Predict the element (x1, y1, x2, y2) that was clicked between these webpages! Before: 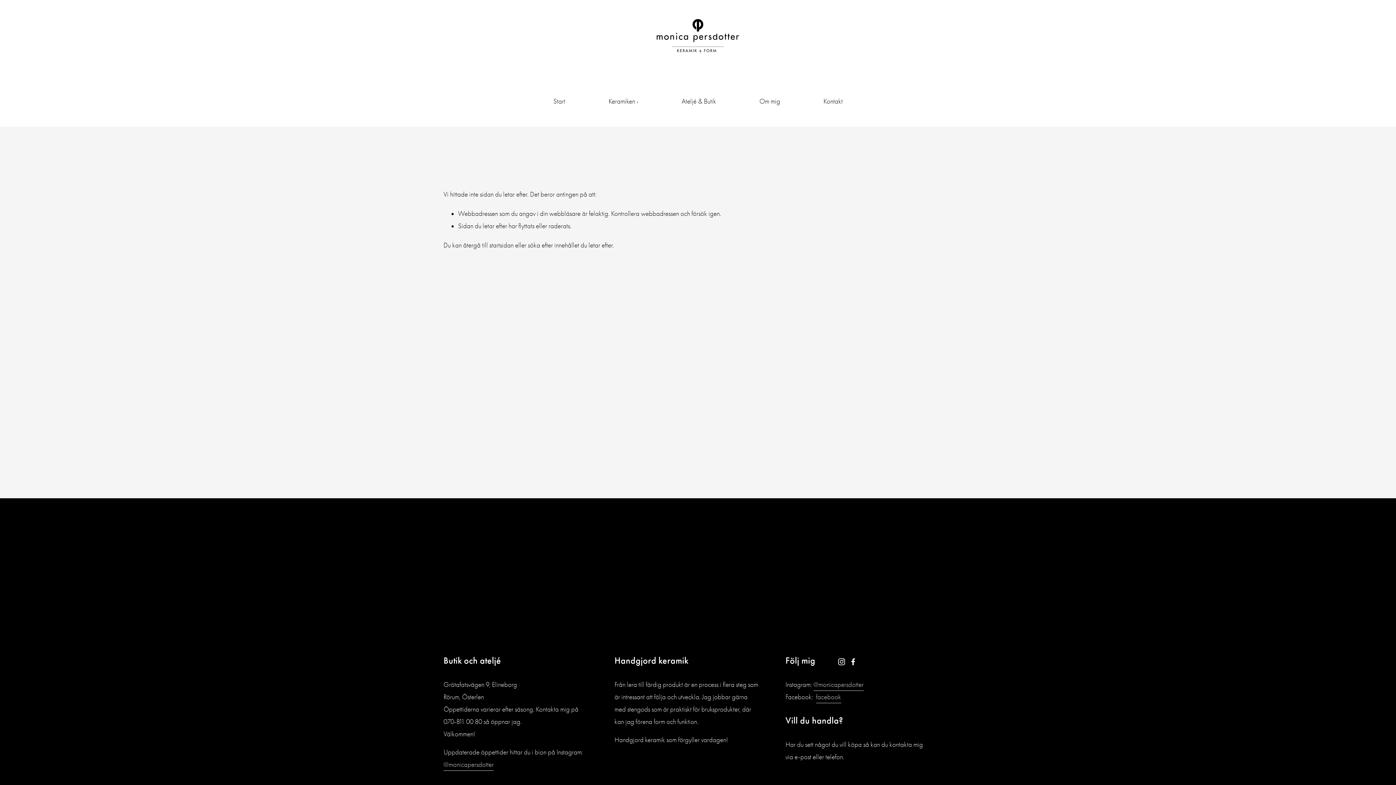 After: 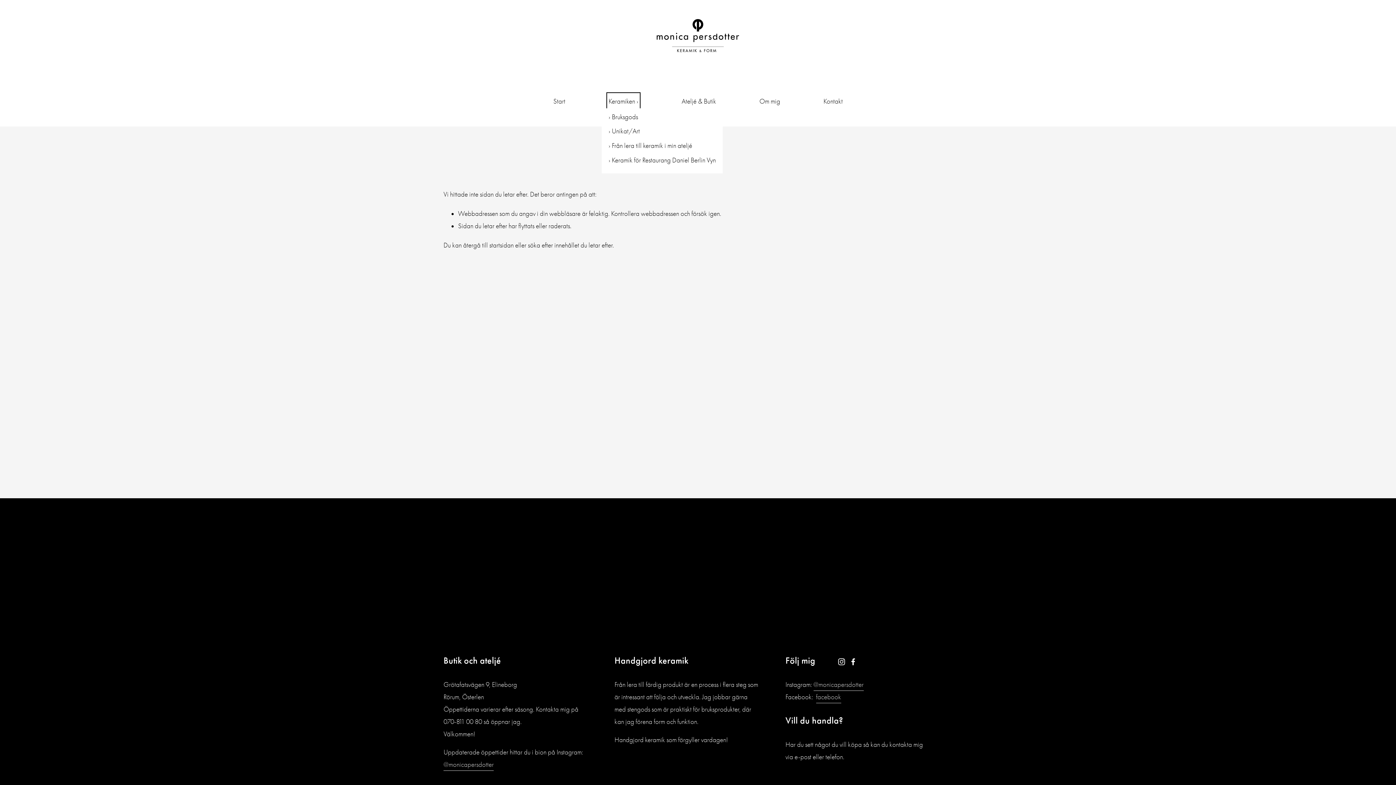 Action: label: folder dropdown bbox: (608, 94, 638, 108)